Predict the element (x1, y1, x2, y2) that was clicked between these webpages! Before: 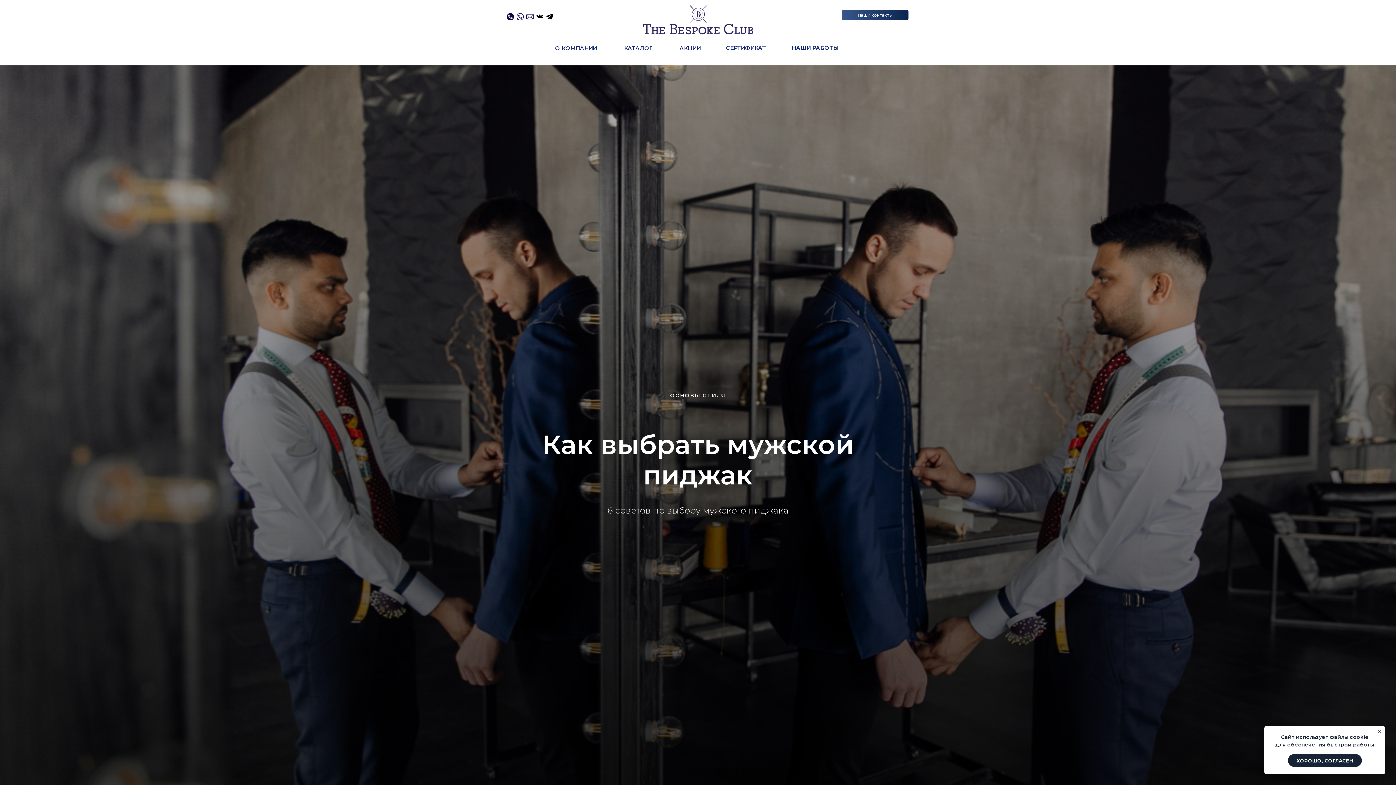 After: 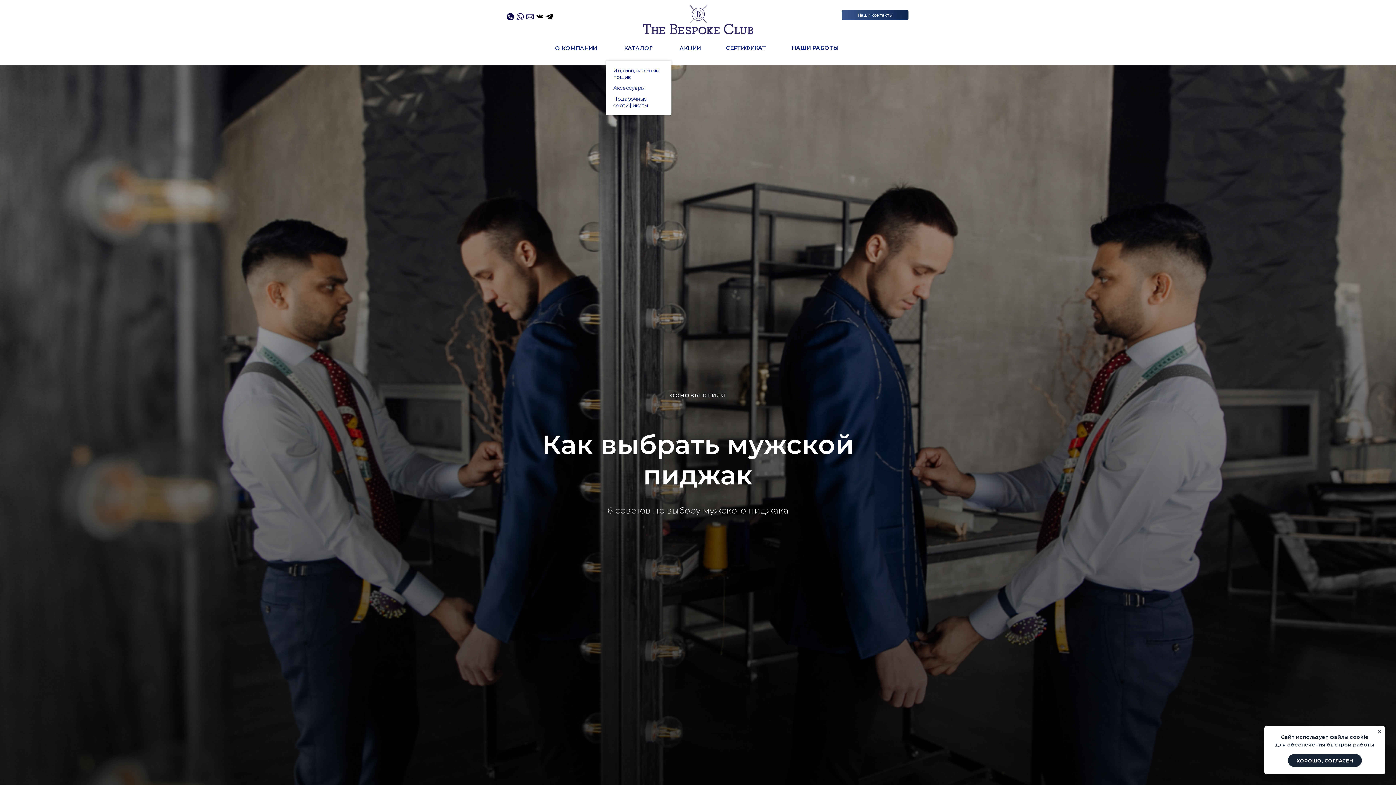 Action: bbox: (624, 44, 652, 51) label: КАТАЛОГ